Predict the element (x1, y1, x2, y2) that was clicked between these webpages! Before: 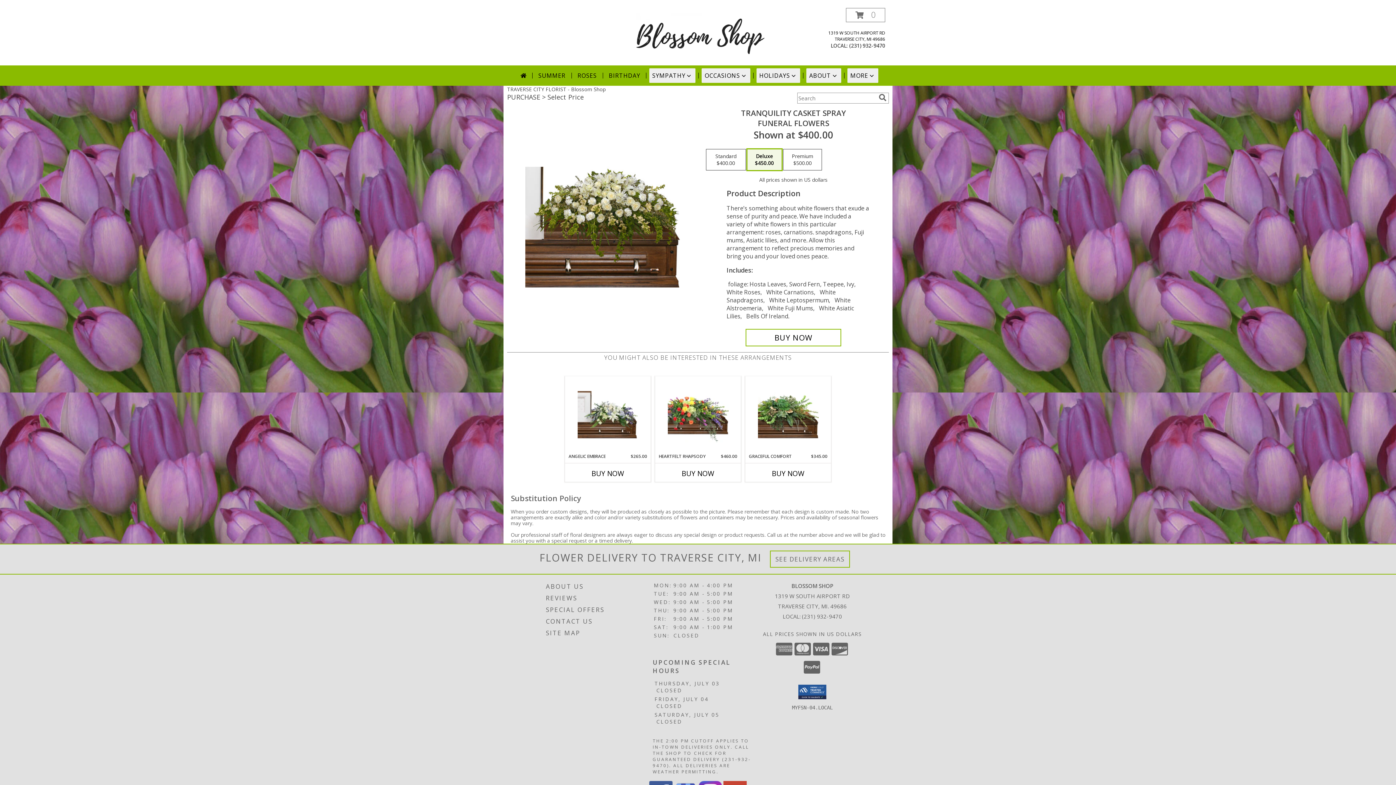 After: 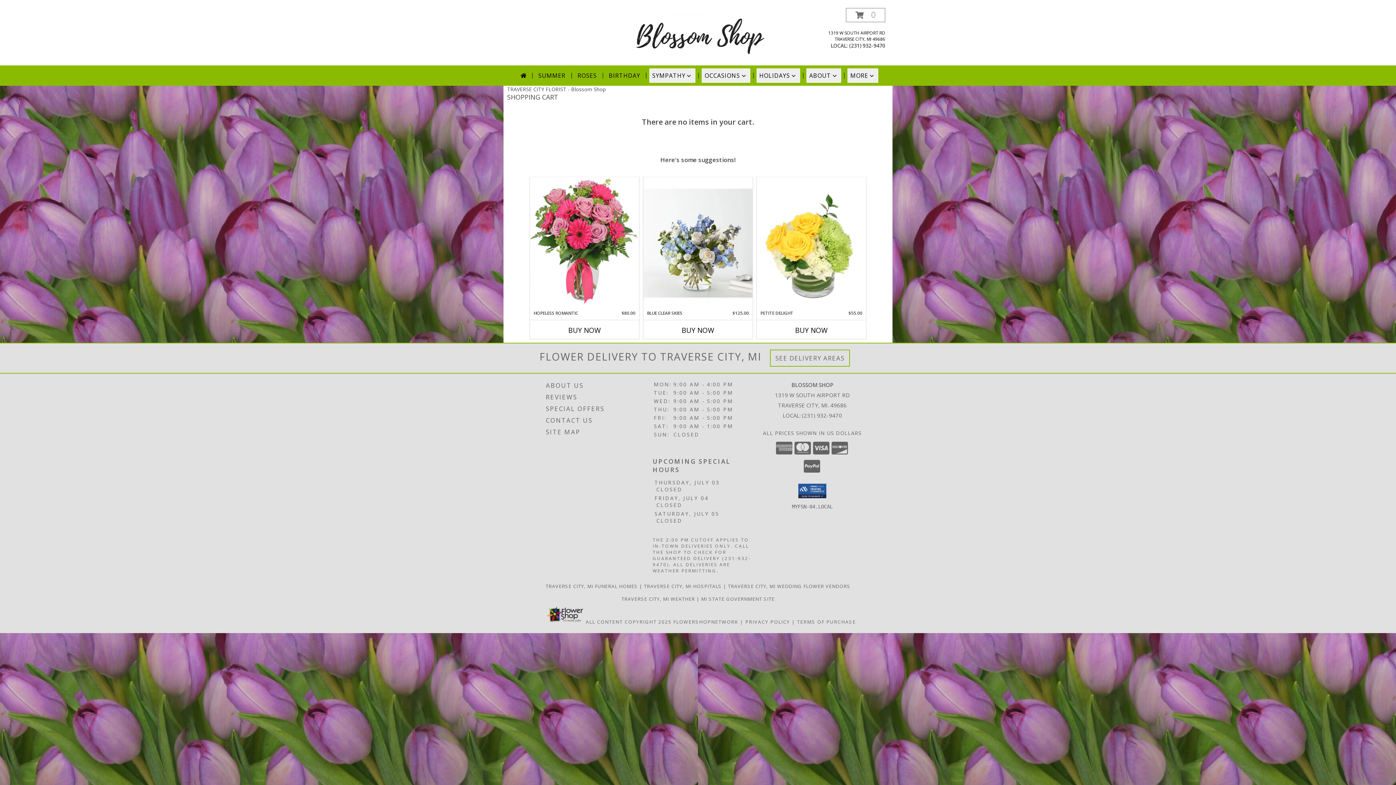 Action: label: View Items in Cart bbox: (846, 8, 885, 22)